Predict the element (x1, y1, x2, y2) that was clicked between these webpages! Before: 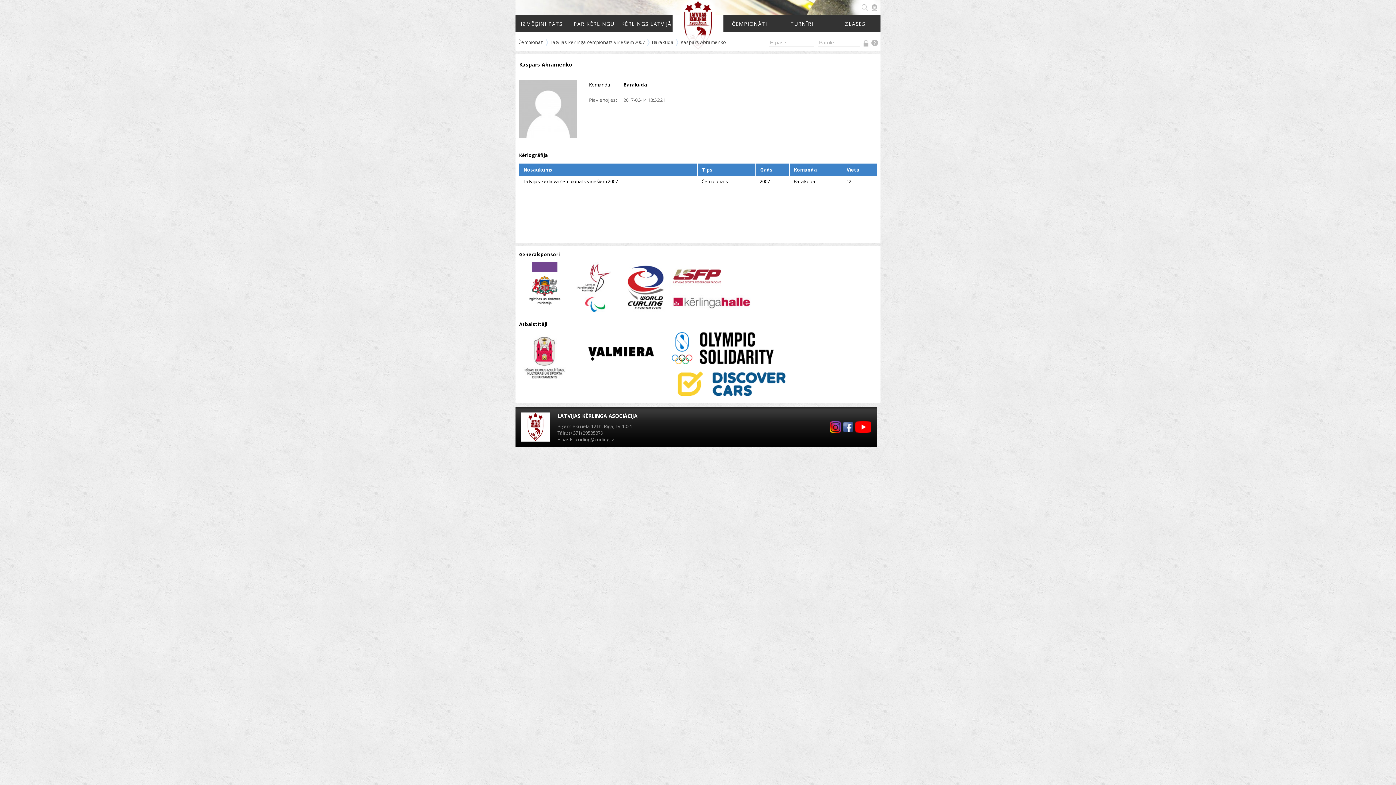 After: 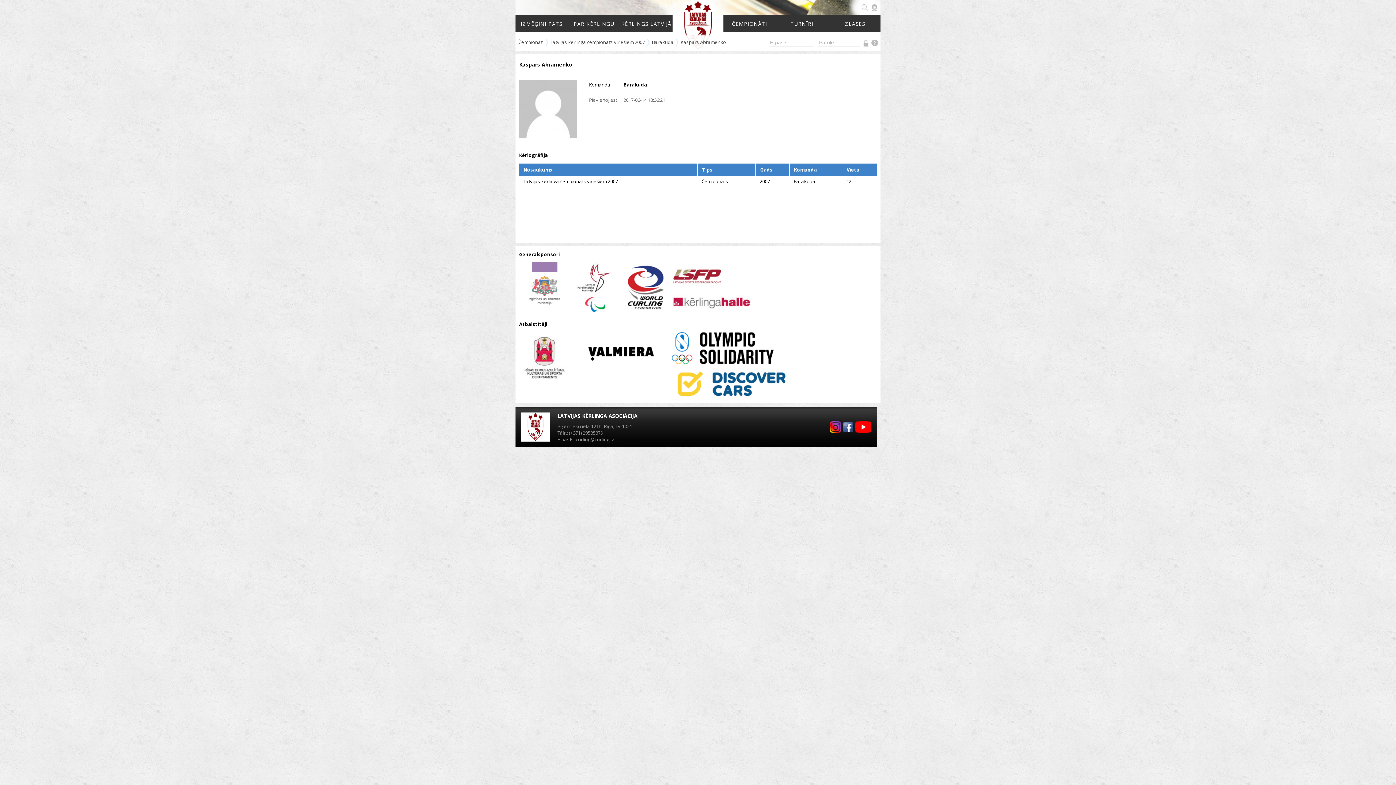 Action: bbox: (519, 308, 570, 314)